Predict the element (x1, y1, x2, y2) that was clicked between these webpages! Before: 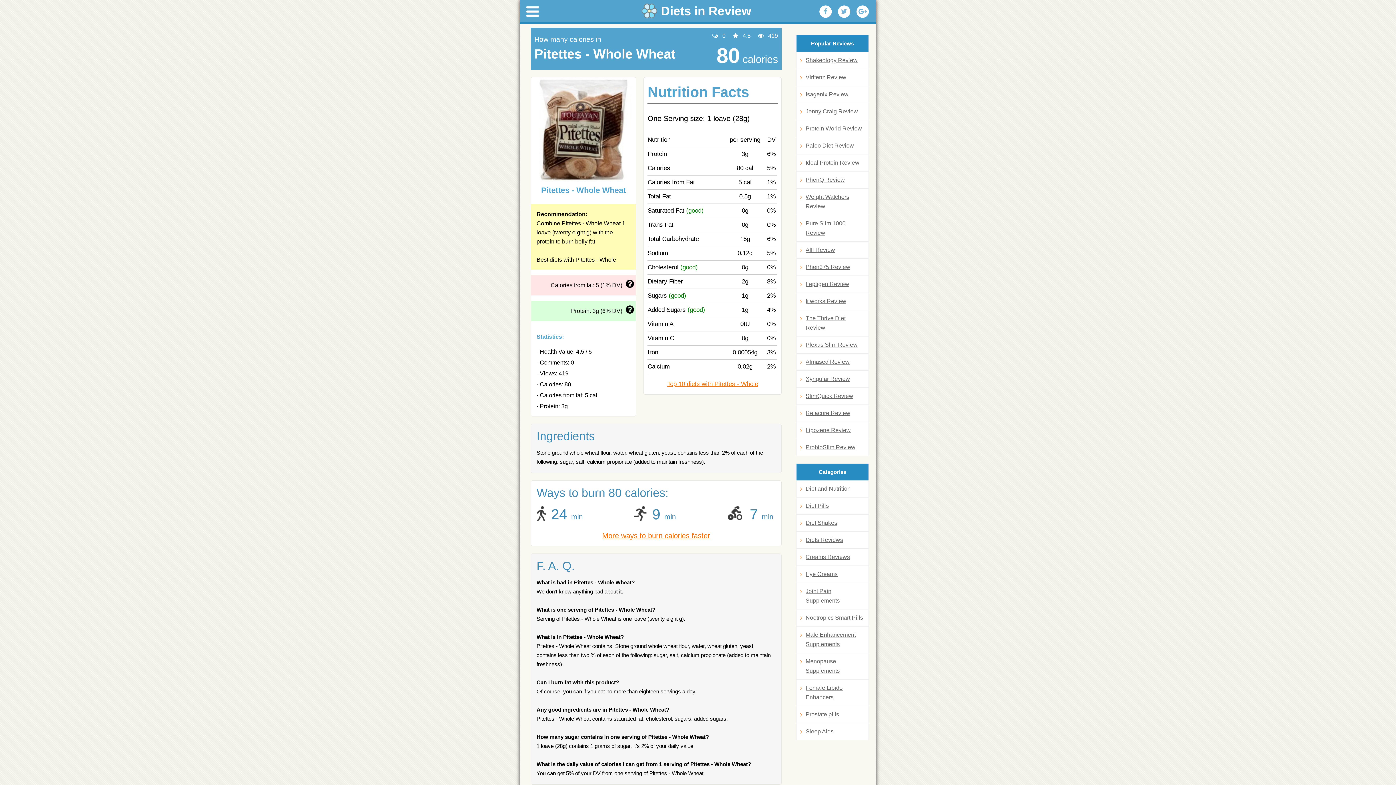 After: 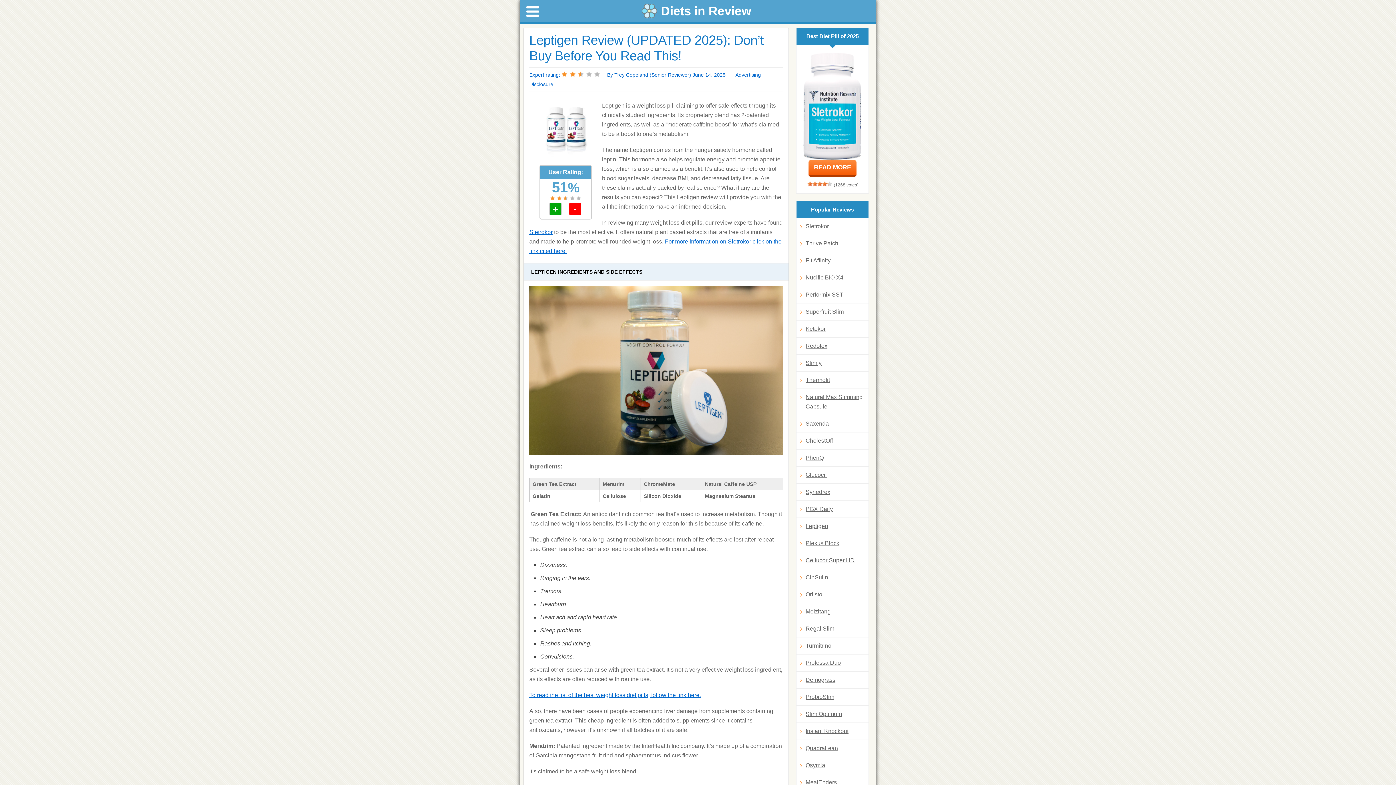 Action: bbox: (800, 279, 865, 289) label: Leptigen Review